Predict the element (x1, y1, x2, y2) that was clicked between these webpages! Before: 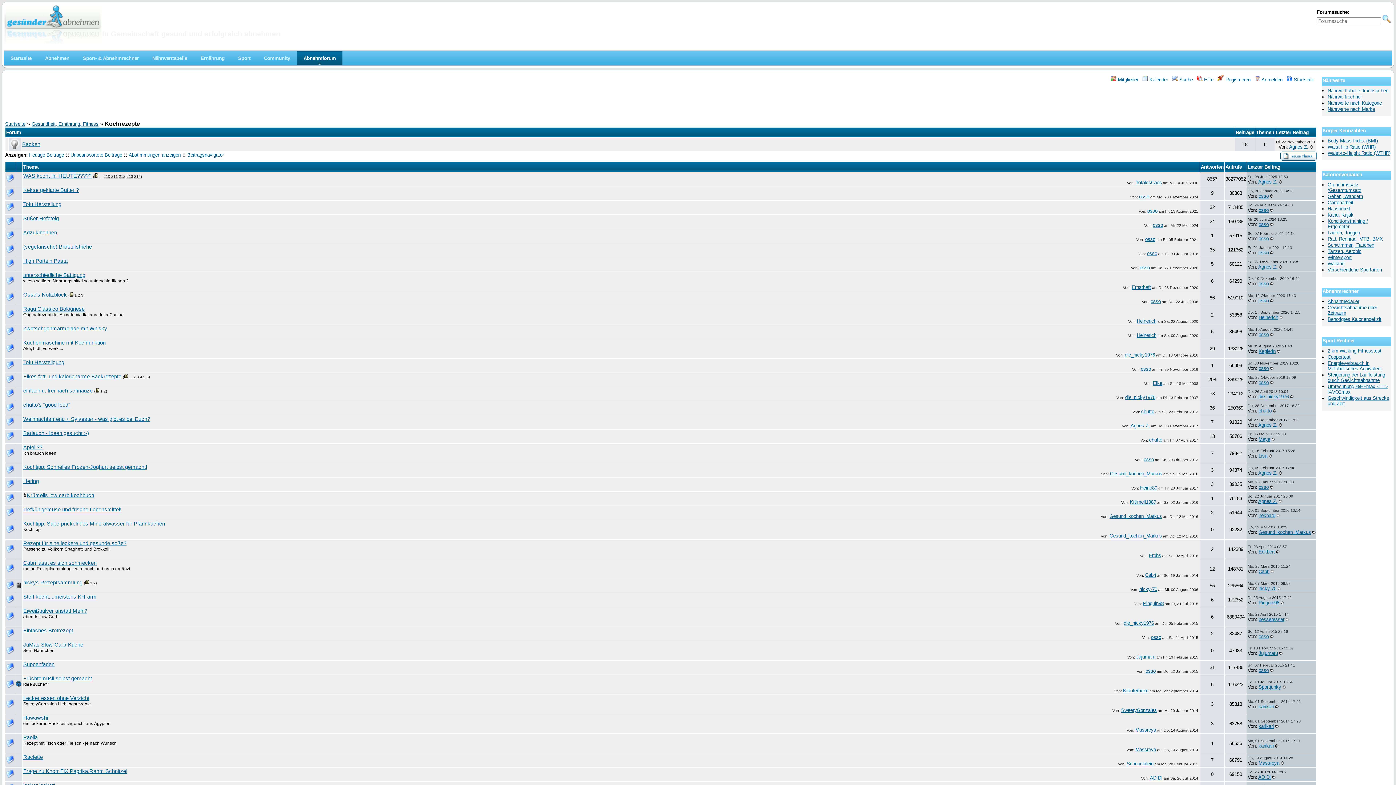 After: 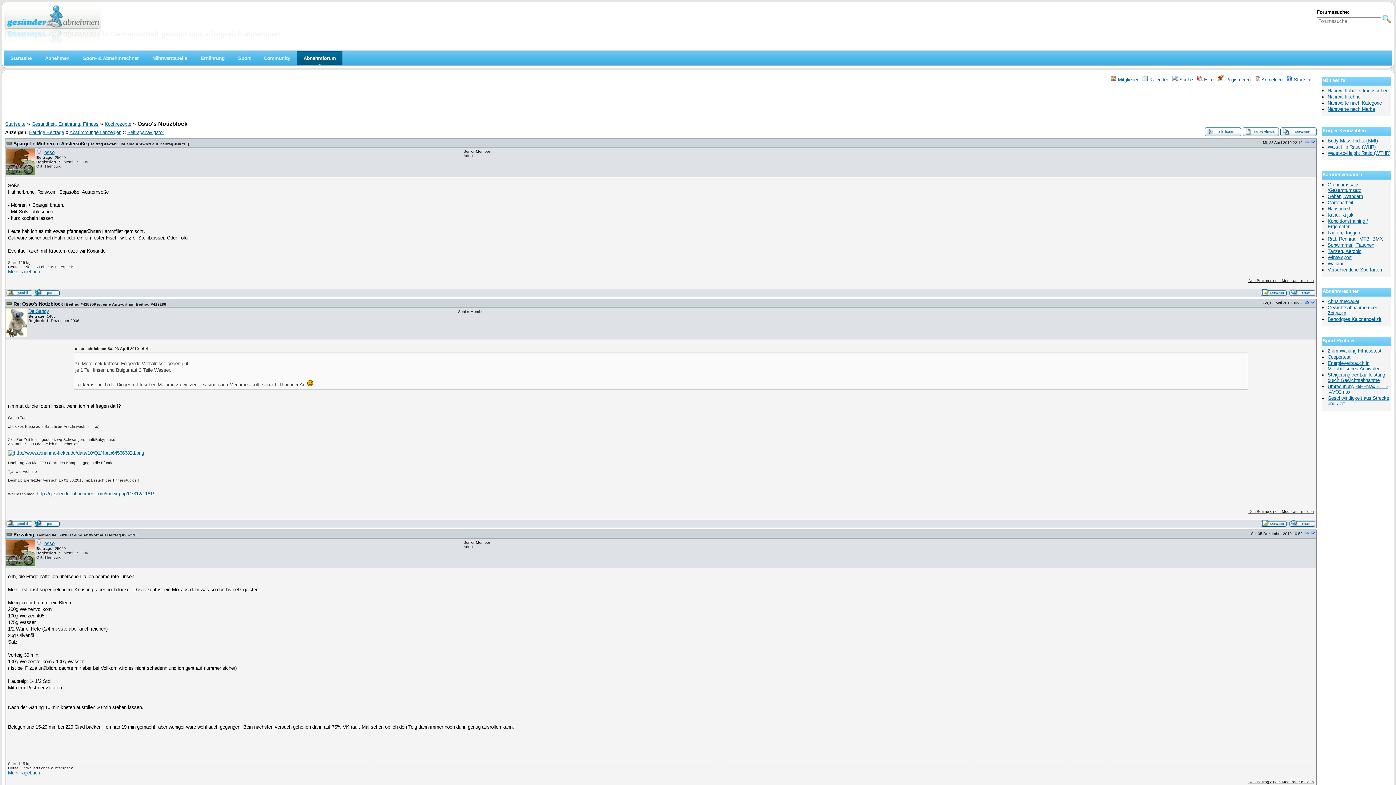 Action: label: 3 bbox: (81, 293, 83, 297)